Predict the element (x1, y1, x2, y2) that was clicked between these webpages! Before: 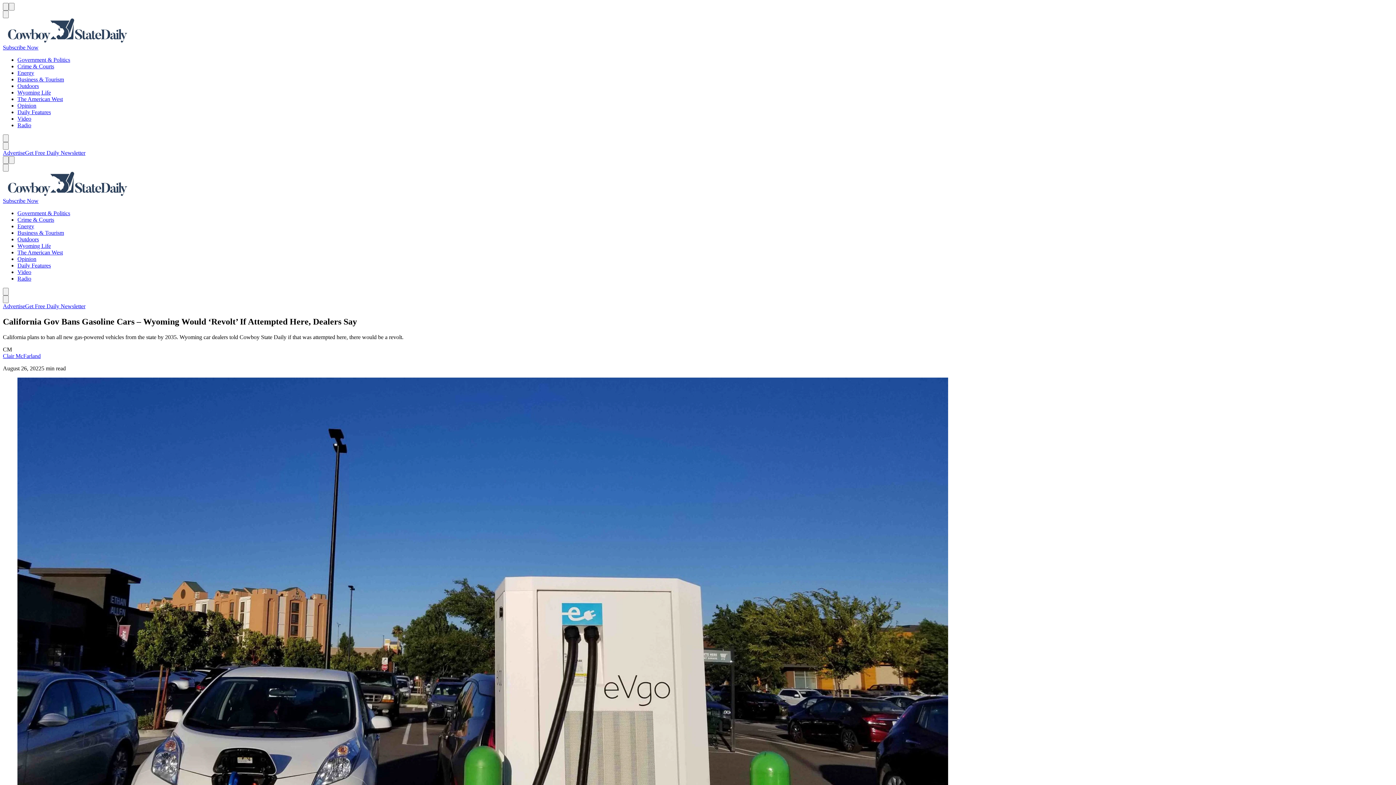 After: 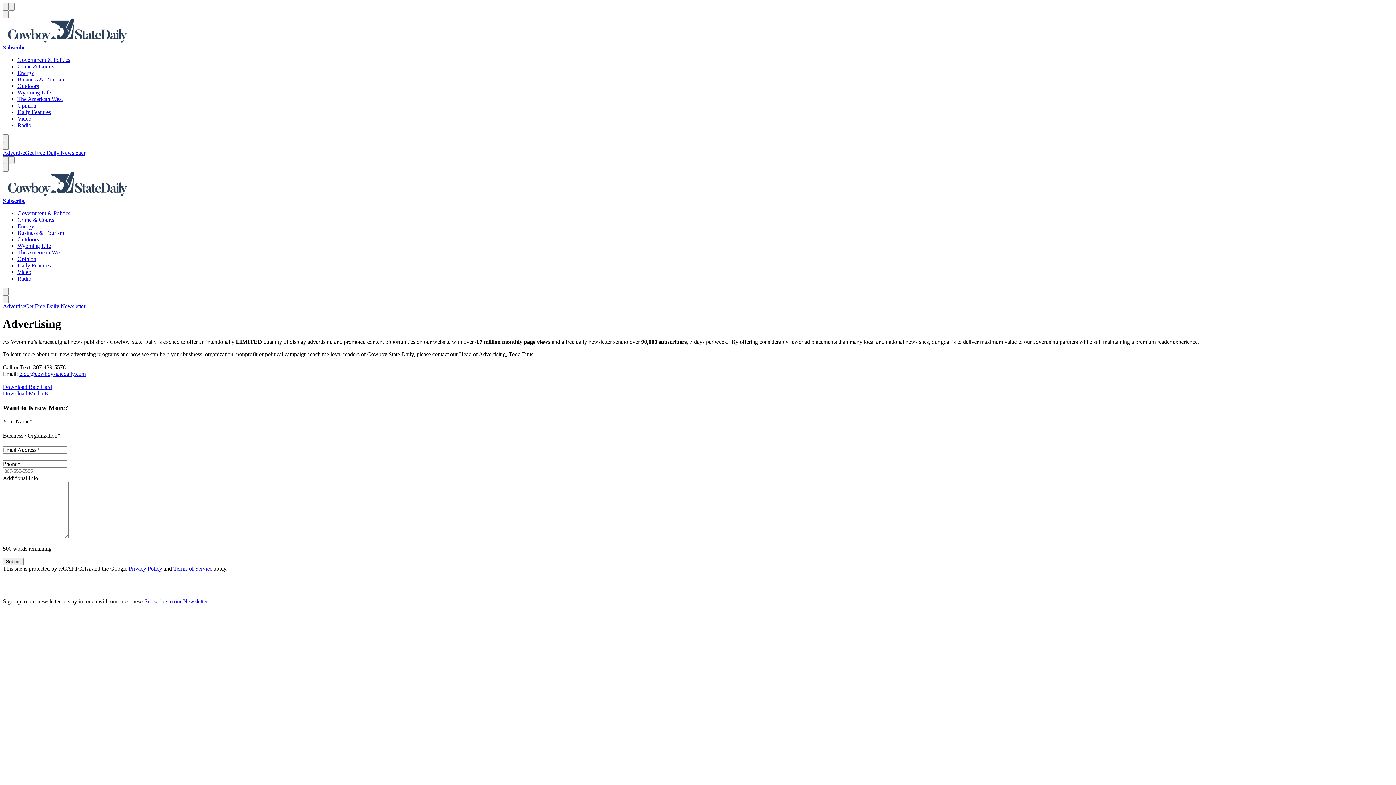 Action: label: Advertise bbox: (2, 149, 25, 156)